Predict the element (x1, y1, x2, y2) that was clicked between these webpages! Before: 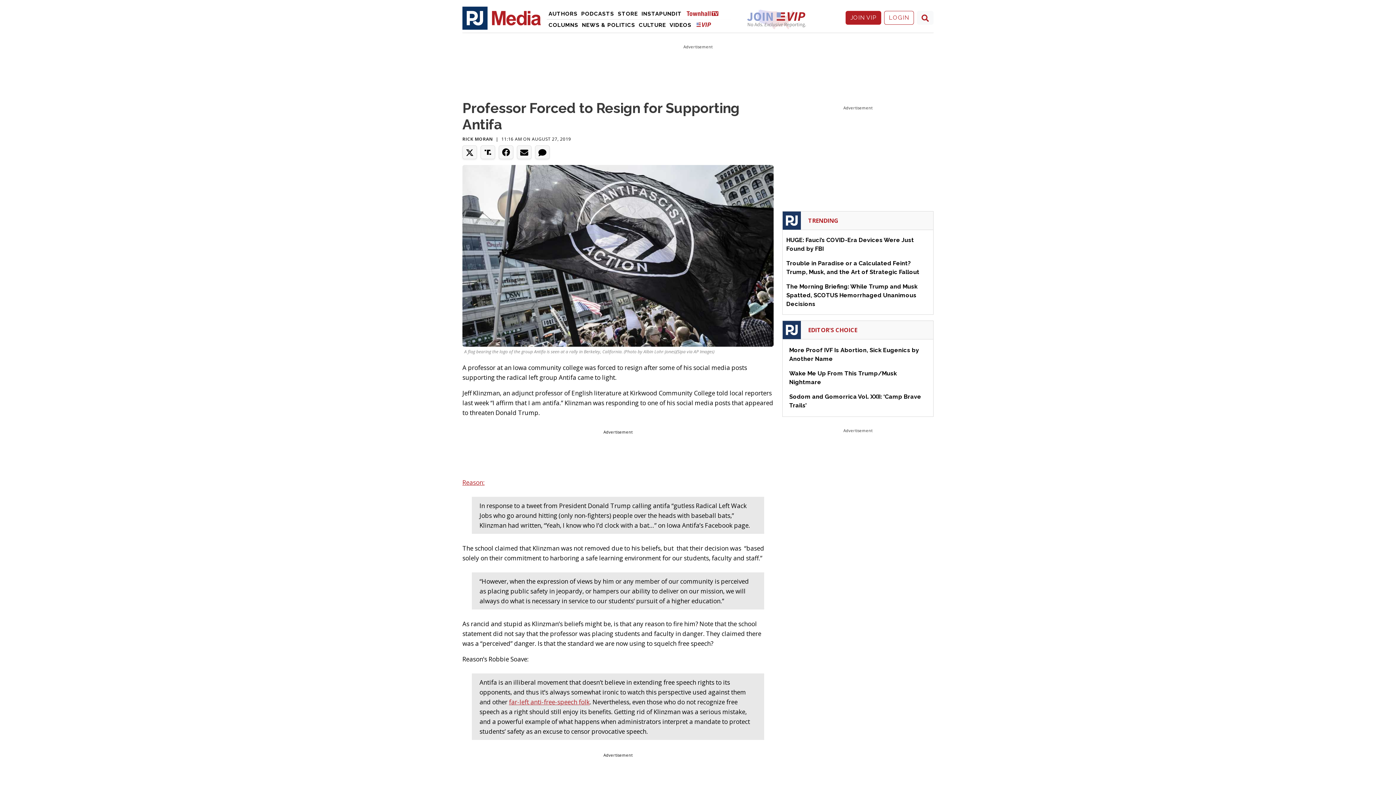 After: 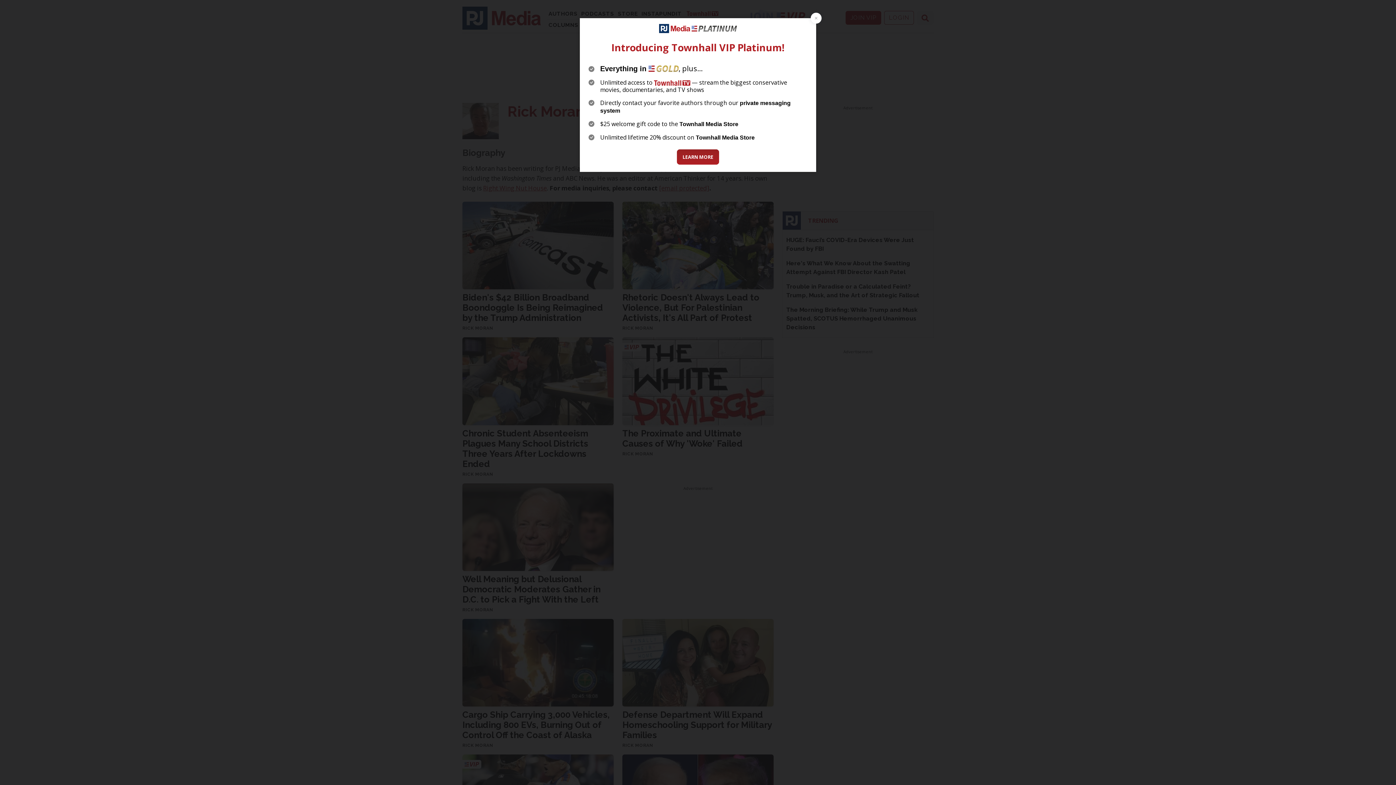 Action: bbox: (462, 136, 493, 142) label: RICK MORAN